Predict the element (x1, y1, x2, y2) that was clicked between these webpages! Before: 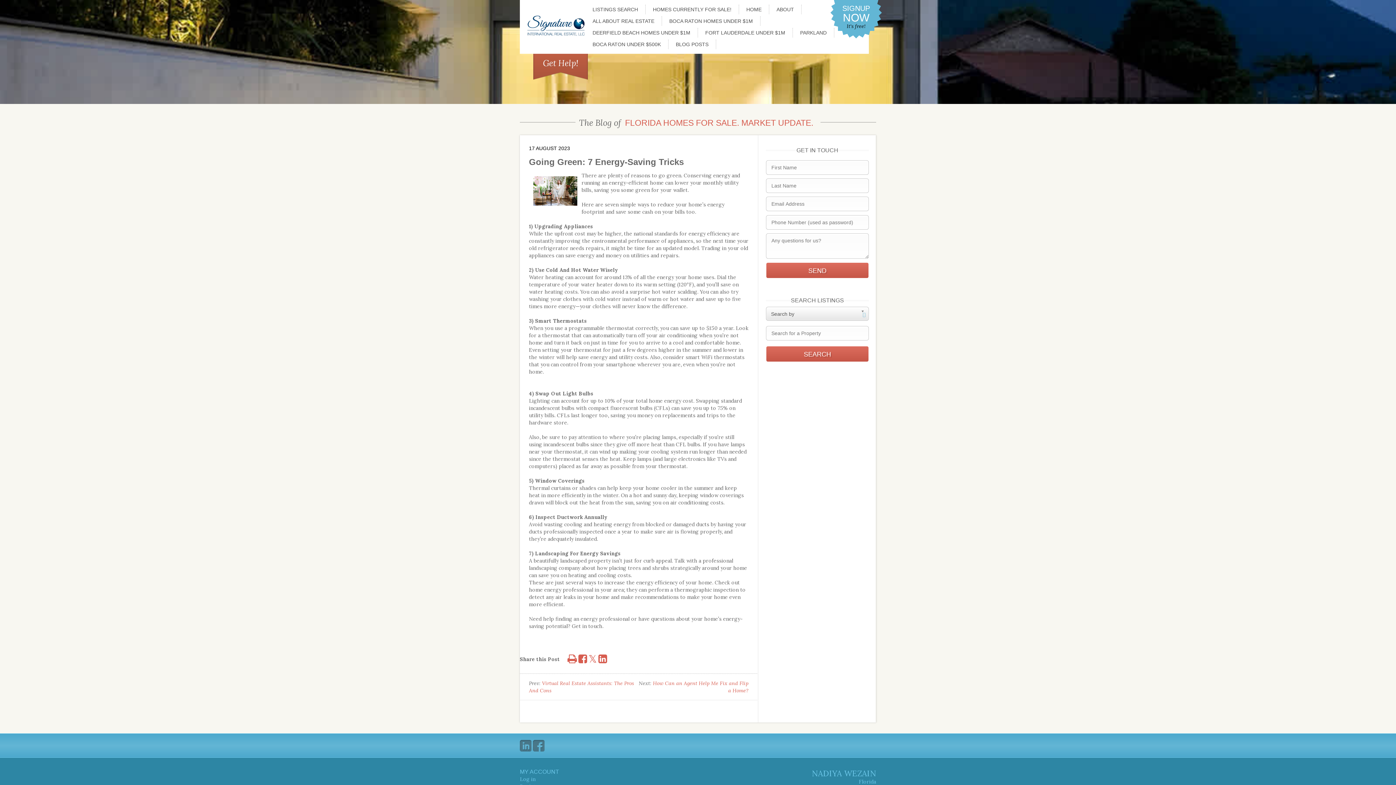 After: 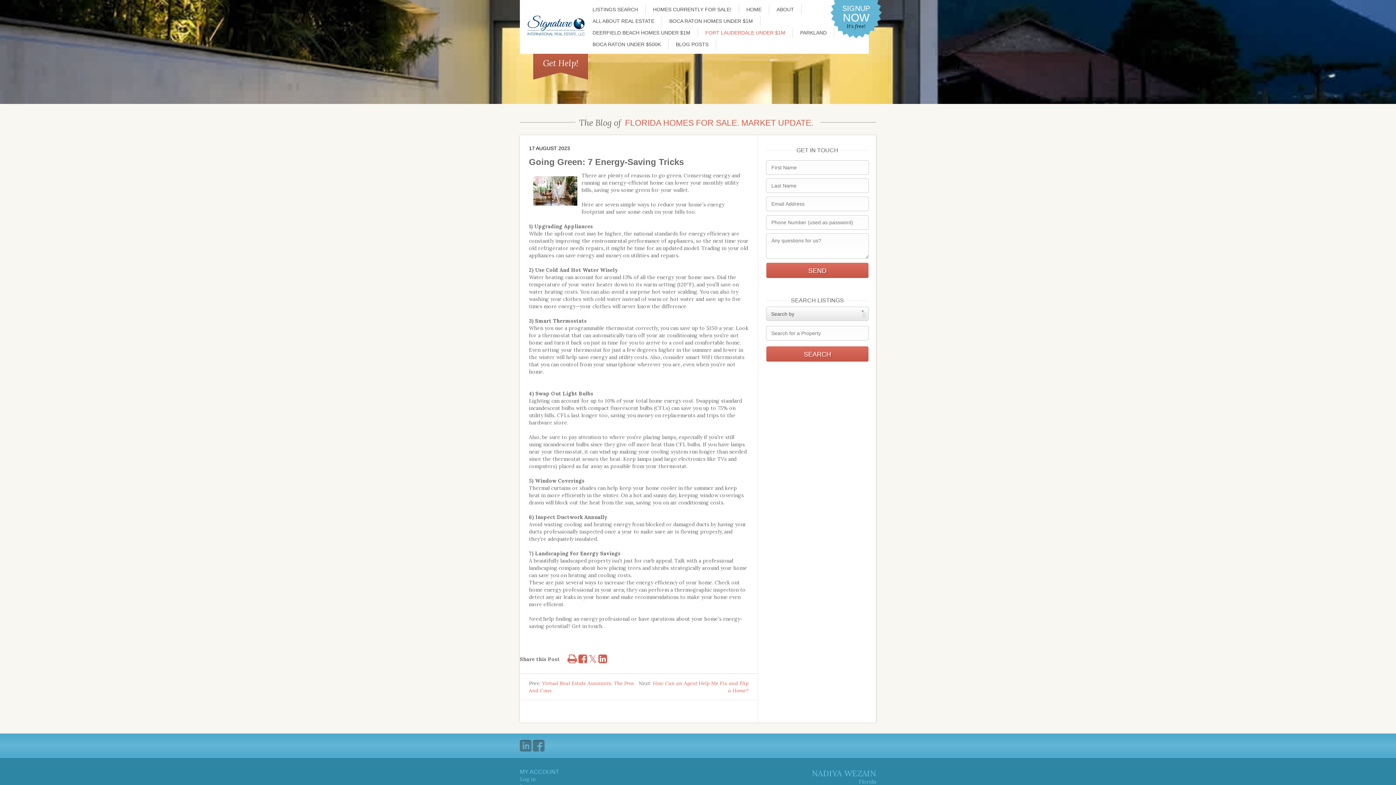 Action: bbox: (698, 28, 793, 37) label: FORT LAUDERDALE UNDER $1M